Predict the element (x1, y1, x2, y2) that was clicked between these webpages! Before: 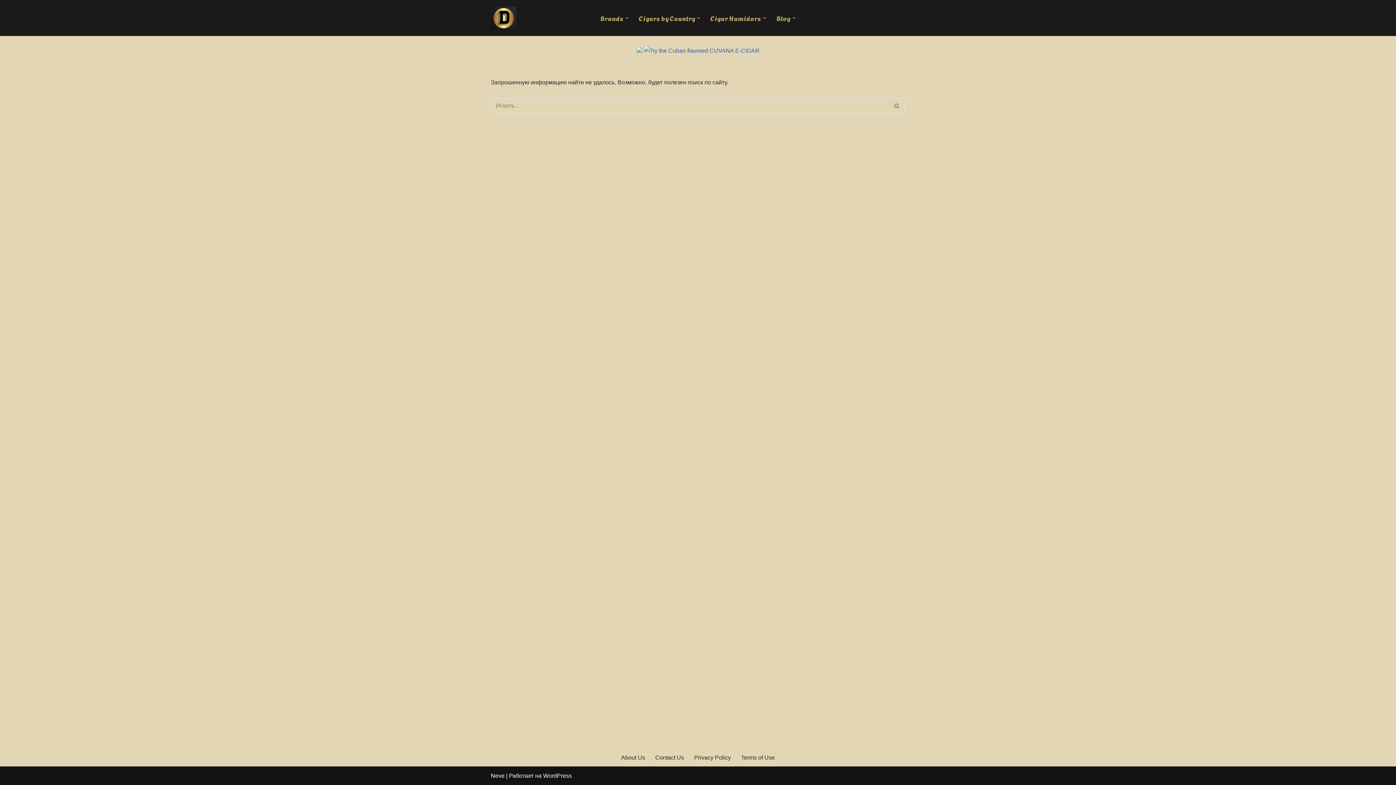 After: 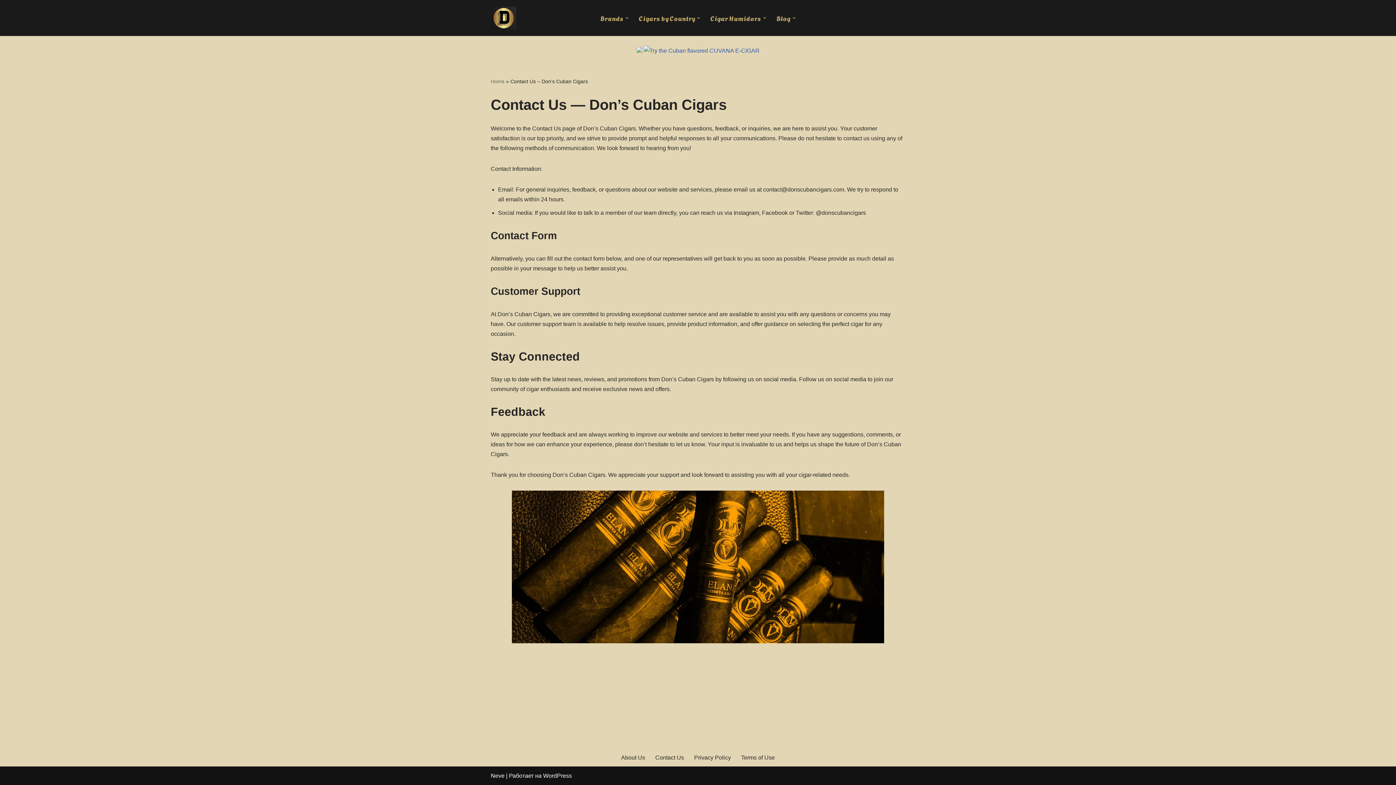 Action: bbox: (655, 753, 684, 762) label: Contact Us